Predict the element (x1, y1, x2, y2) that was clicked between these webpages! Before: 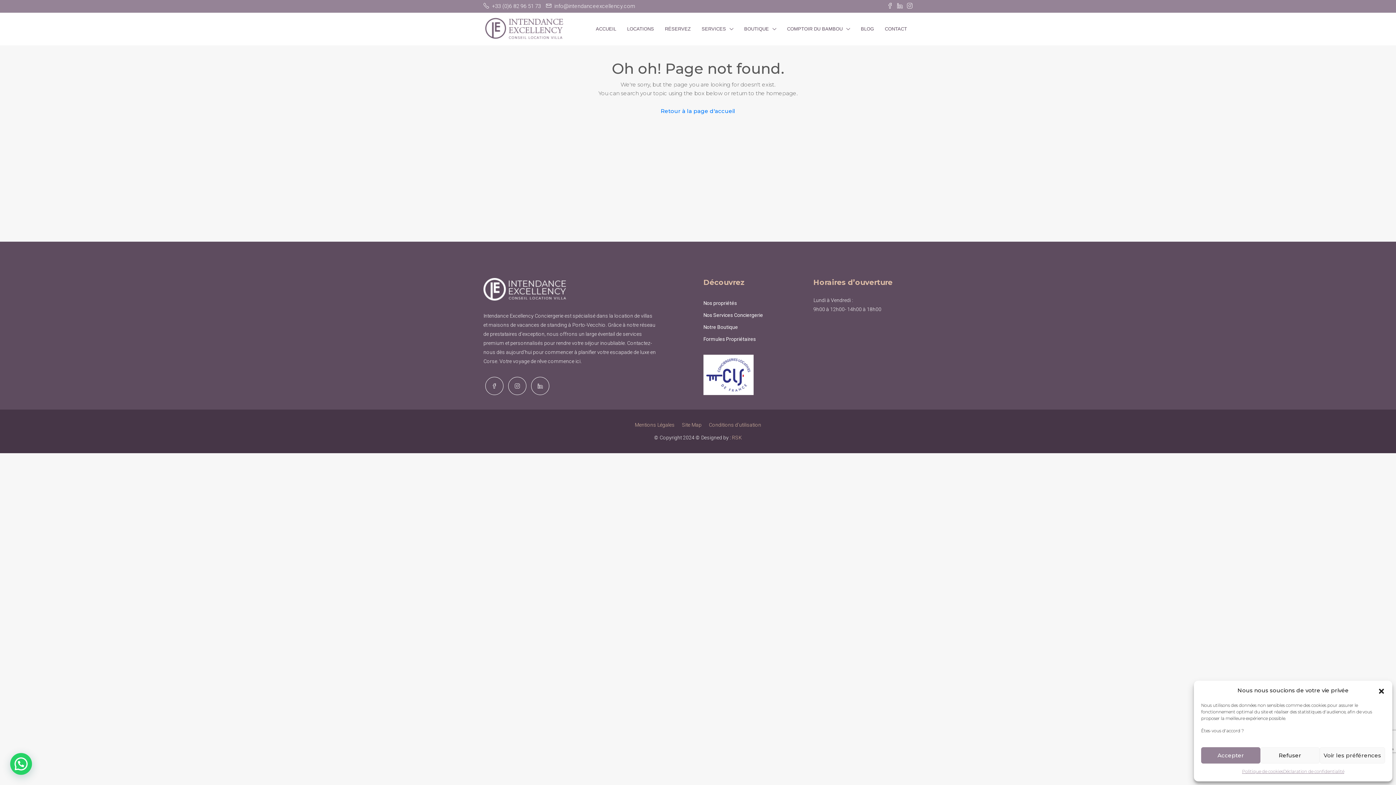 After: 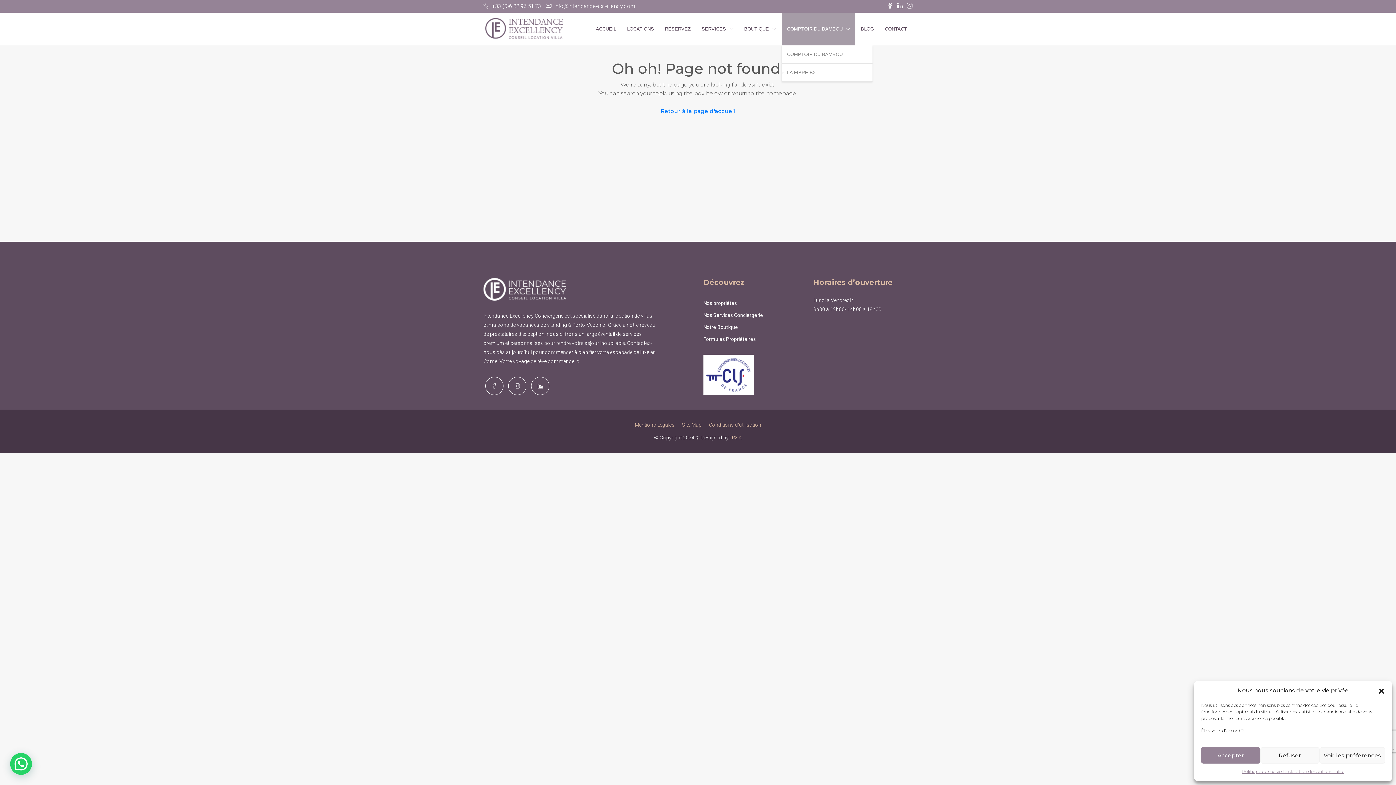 Action: bbox: (781, 12, 855, 45) label: COMPTOIR DU BAMBOU